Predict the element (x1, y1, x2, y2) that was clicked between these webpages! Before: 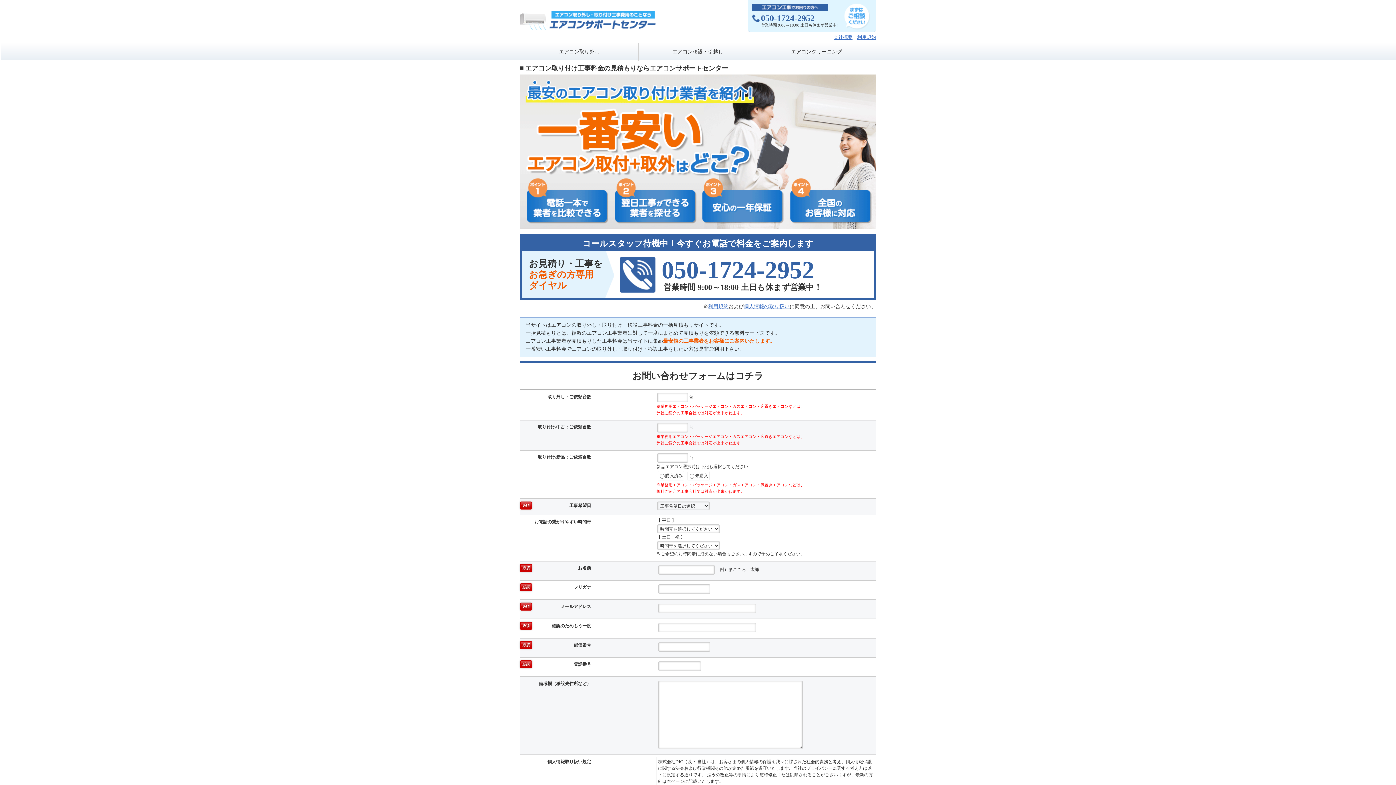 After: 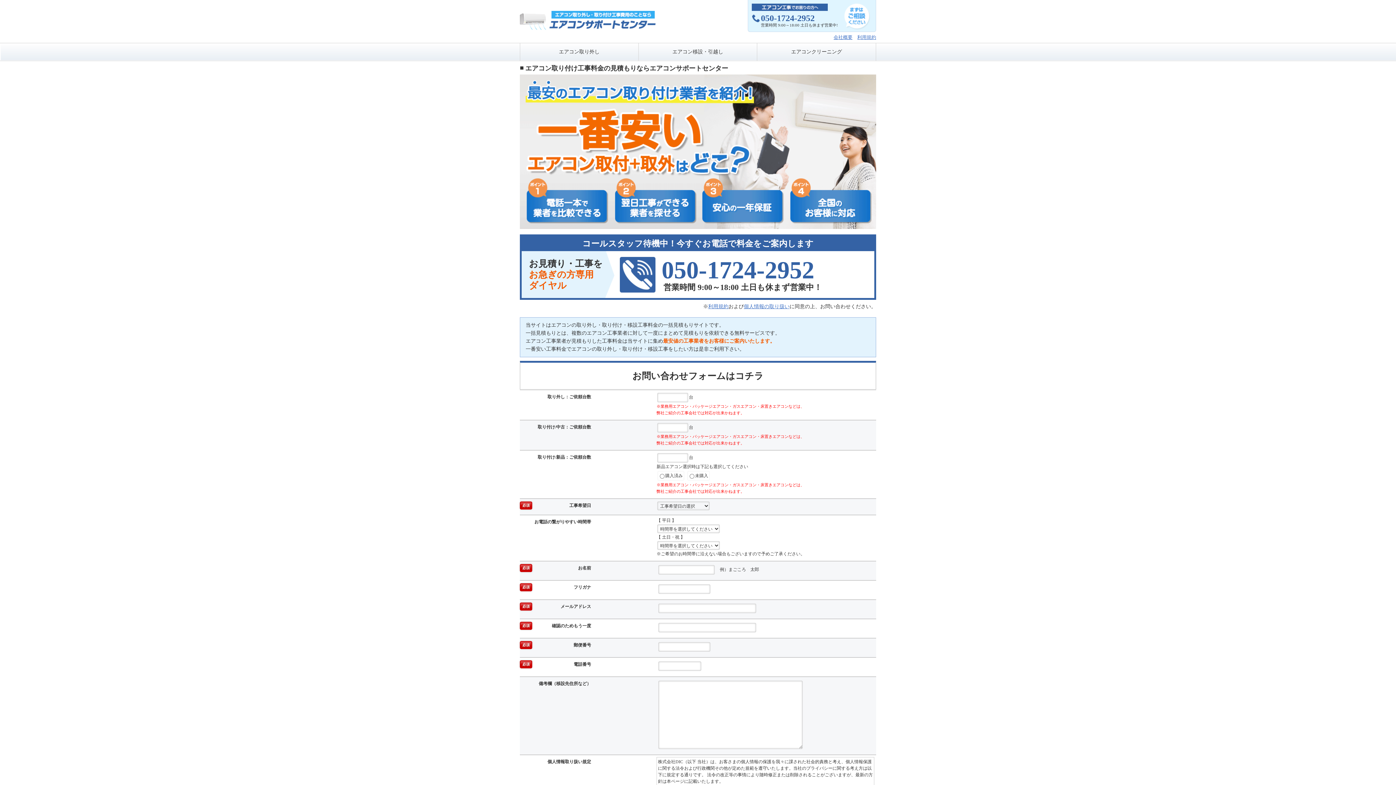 Action: bbox: (520, 17, 656, 22)